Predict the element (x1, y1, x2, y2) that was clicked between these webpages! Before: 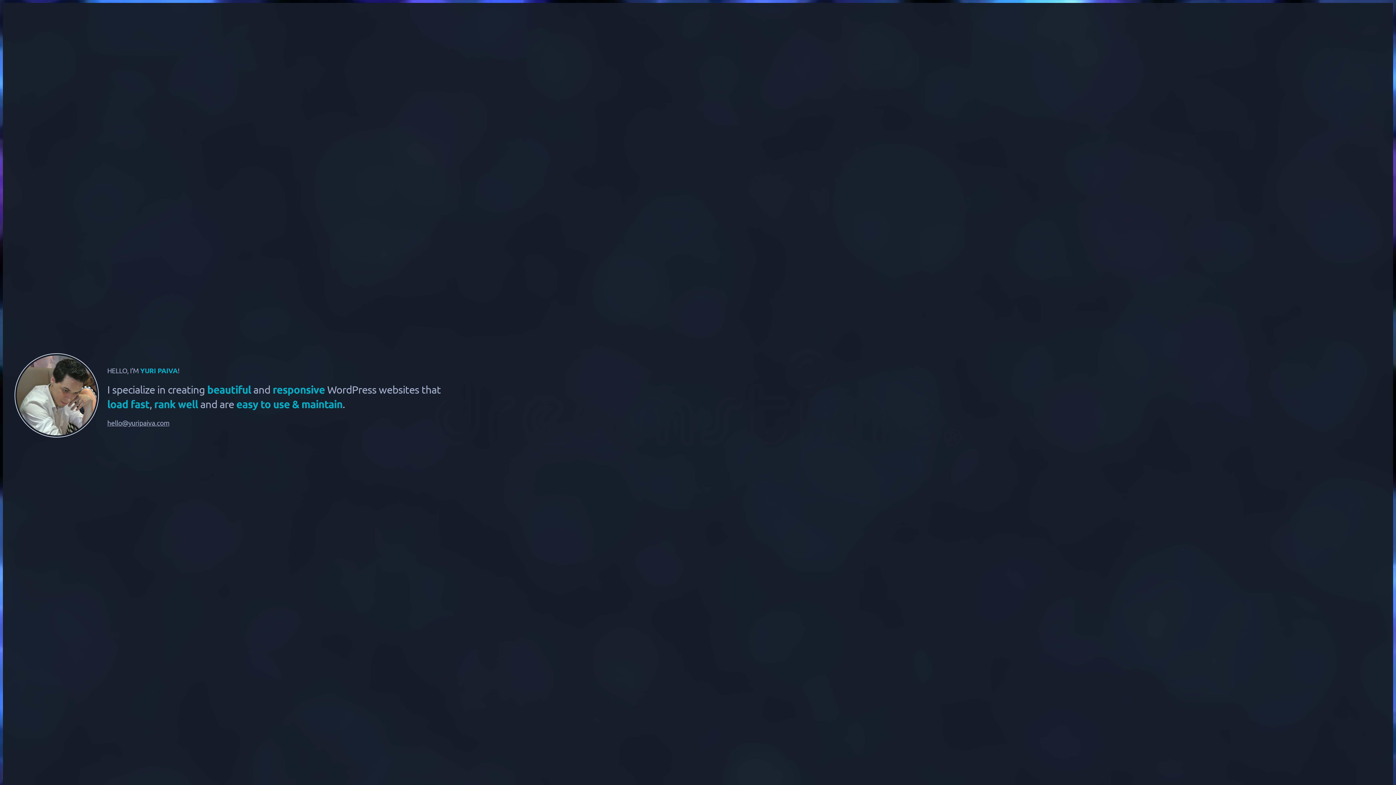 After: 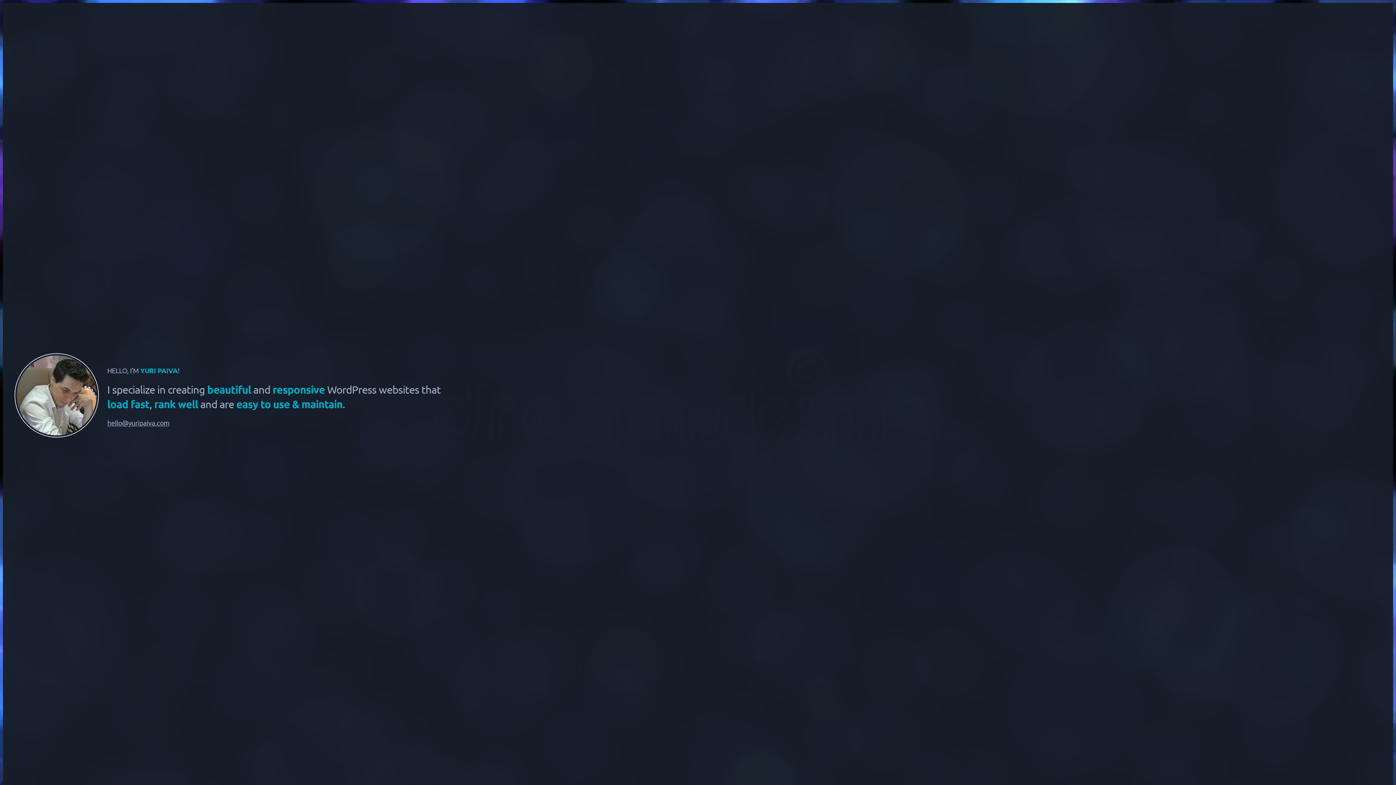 Action: label: hello@yuripaiva.com bbox: (107, 418, 169, 427)